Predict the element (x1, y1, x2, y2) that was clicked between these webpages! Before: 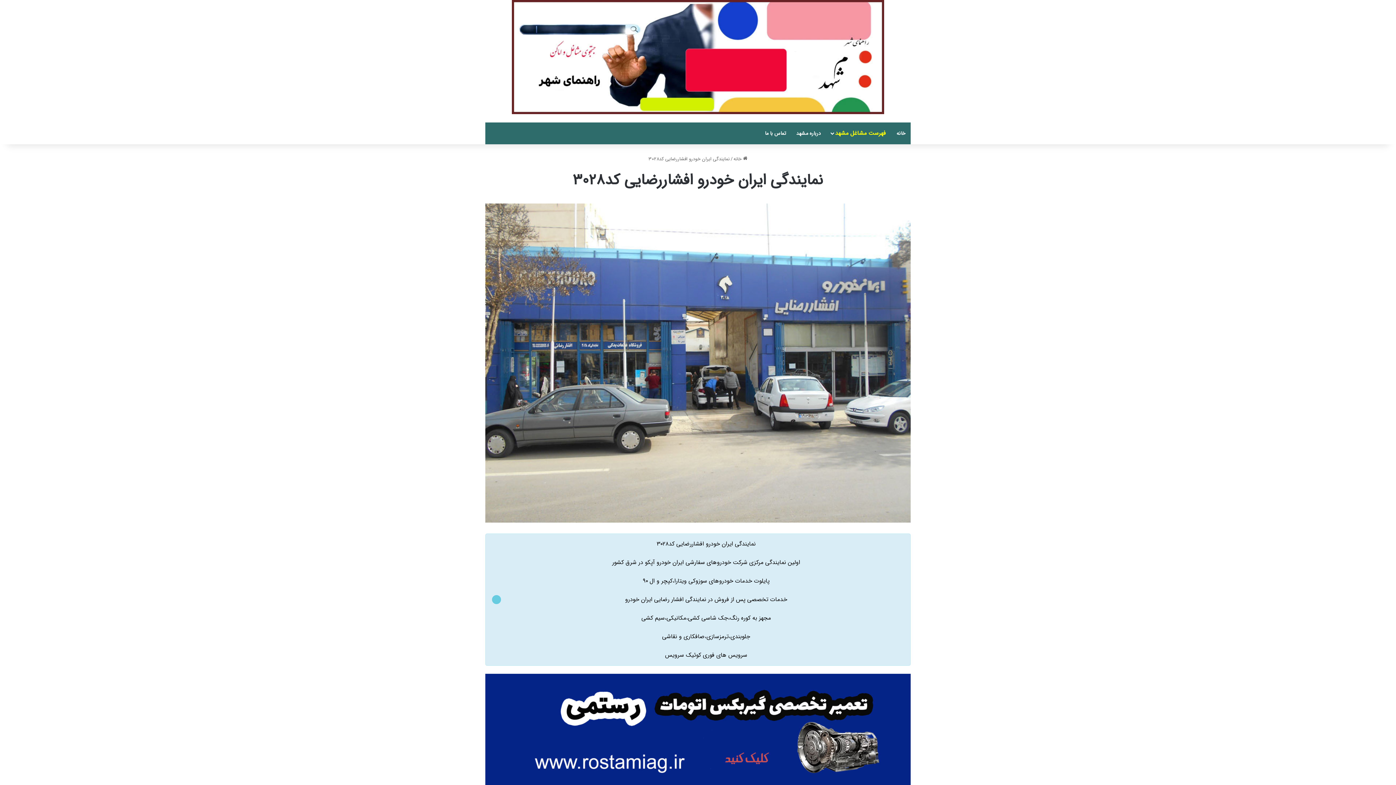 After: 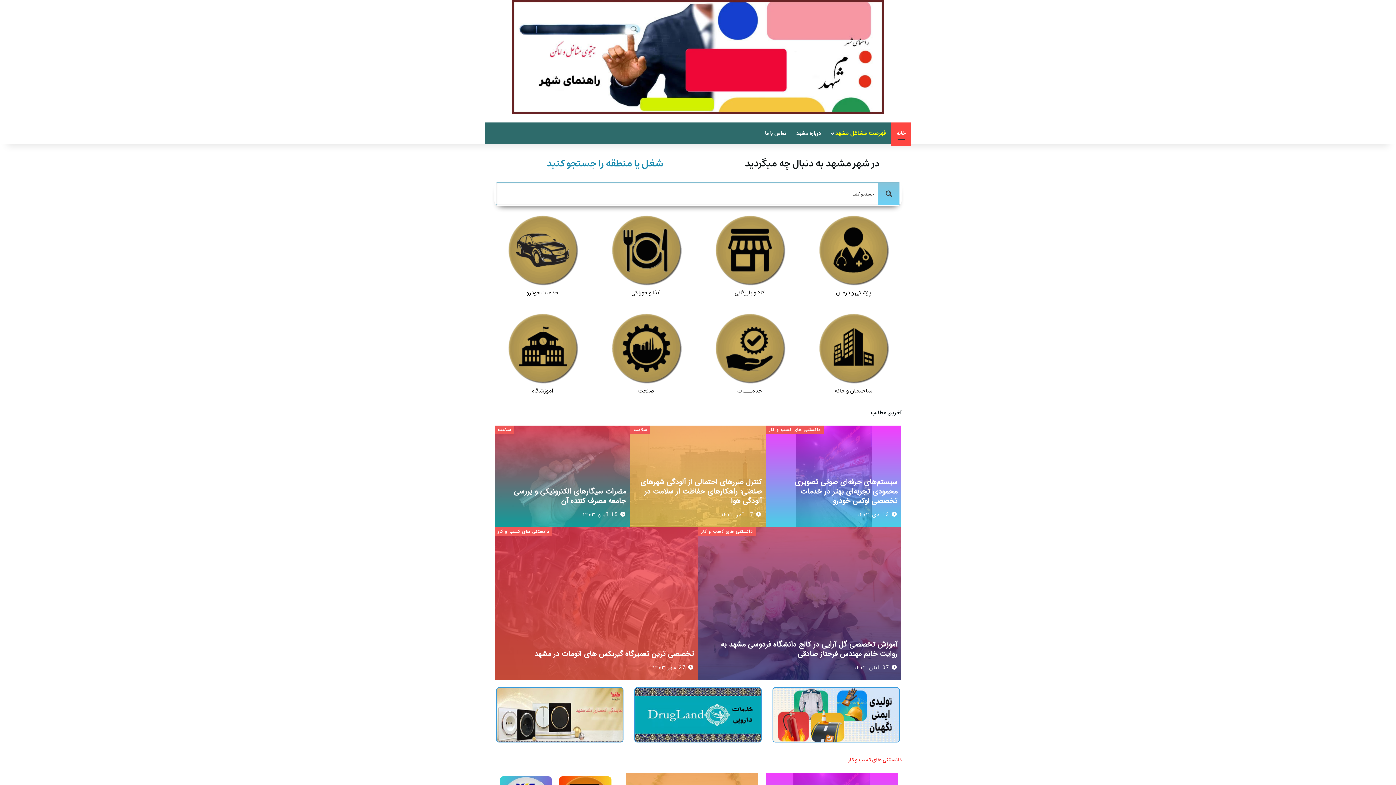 Action: bbox: (733, 155, 747, 162) label:  خانه